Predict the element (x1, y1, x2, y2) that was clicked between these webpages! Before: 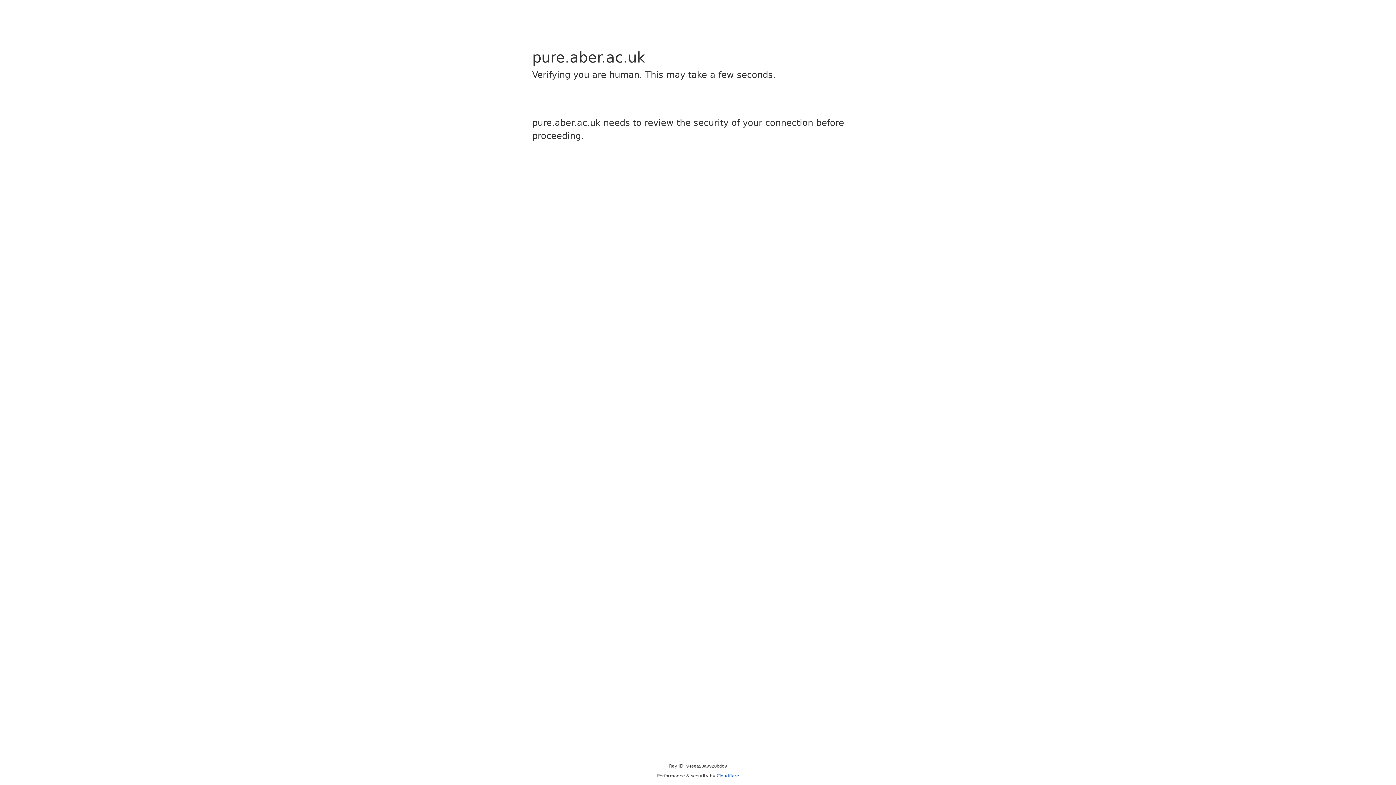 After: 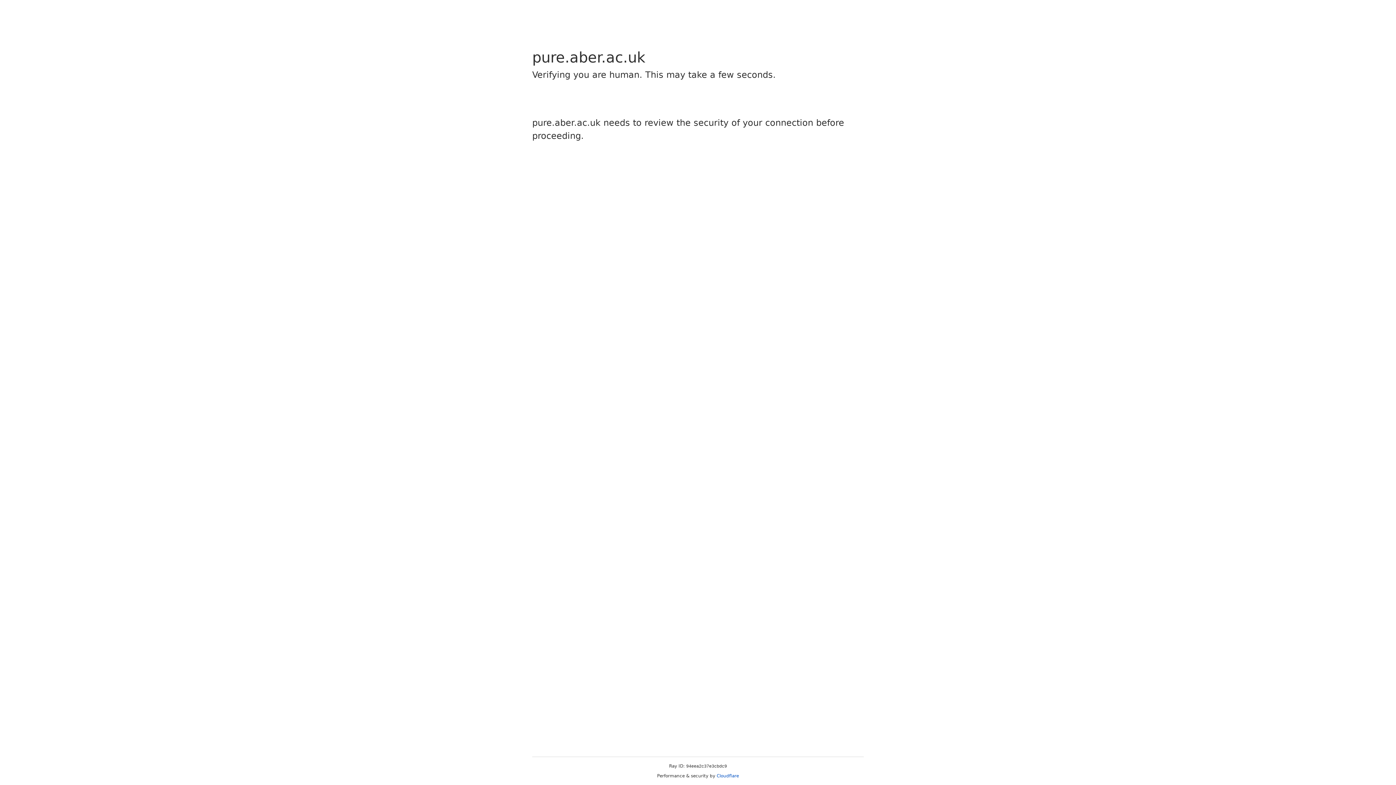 Action: label: Cloudflare bbox: (716, 773, 739, 778)